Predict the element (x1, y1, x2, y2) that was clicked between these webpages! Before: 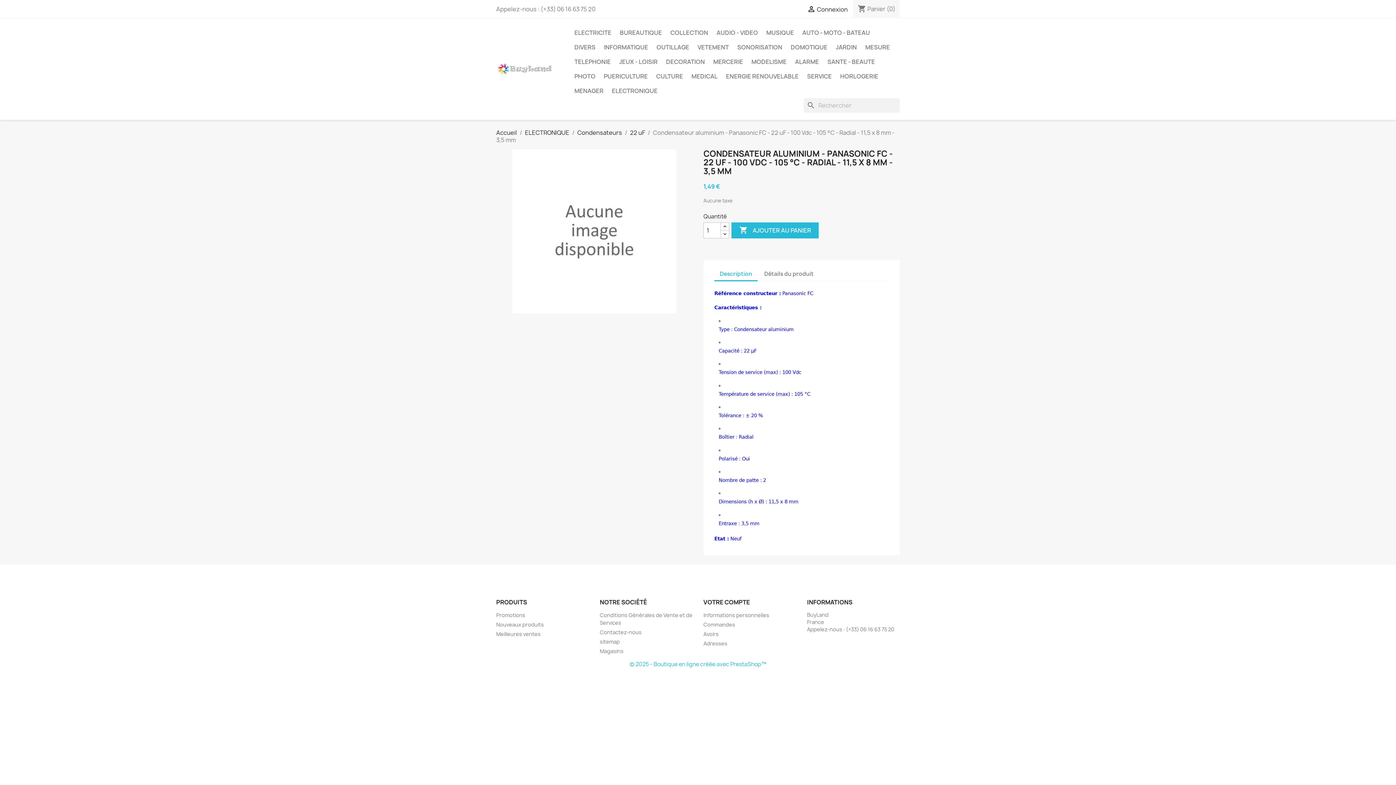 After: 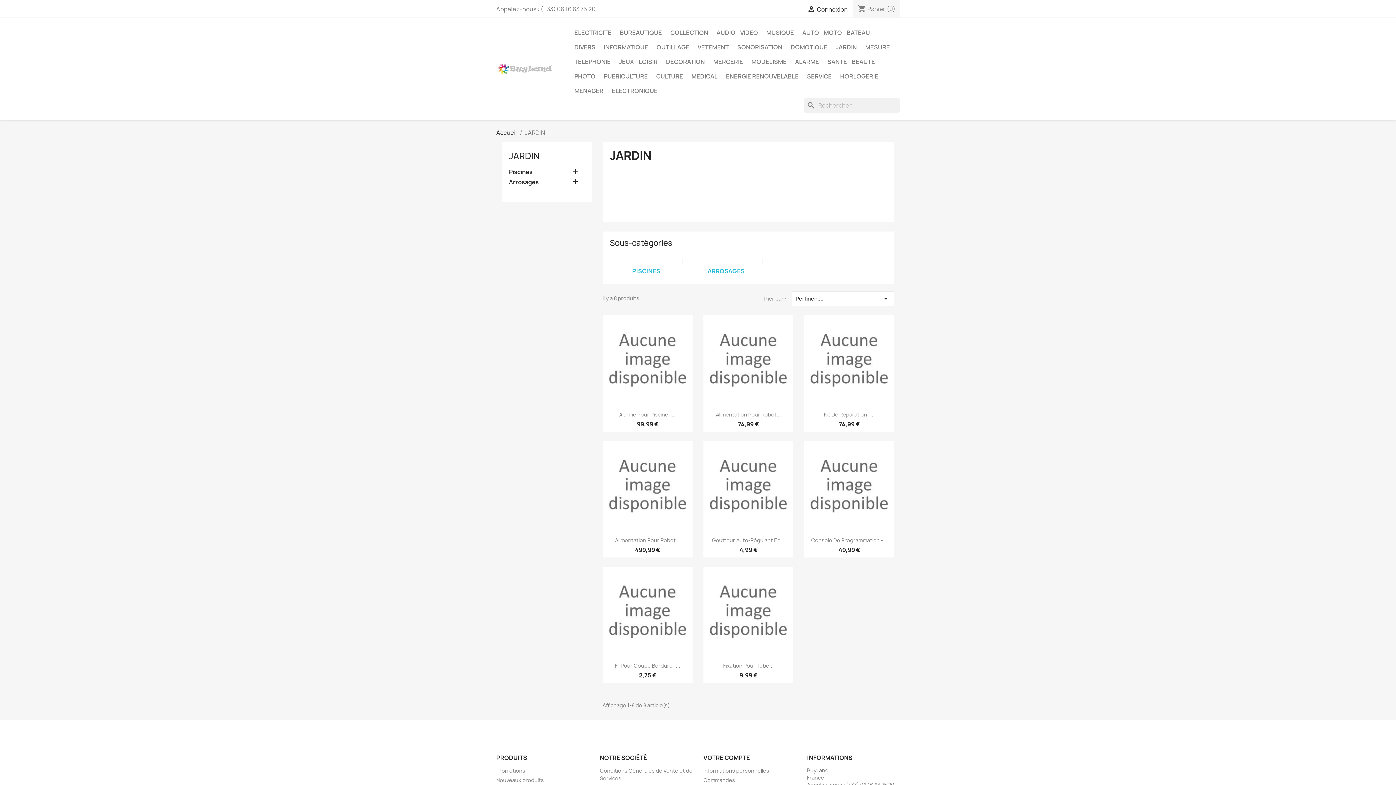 Action: label: JARDIN bbox: (832, 40, 860, 54)